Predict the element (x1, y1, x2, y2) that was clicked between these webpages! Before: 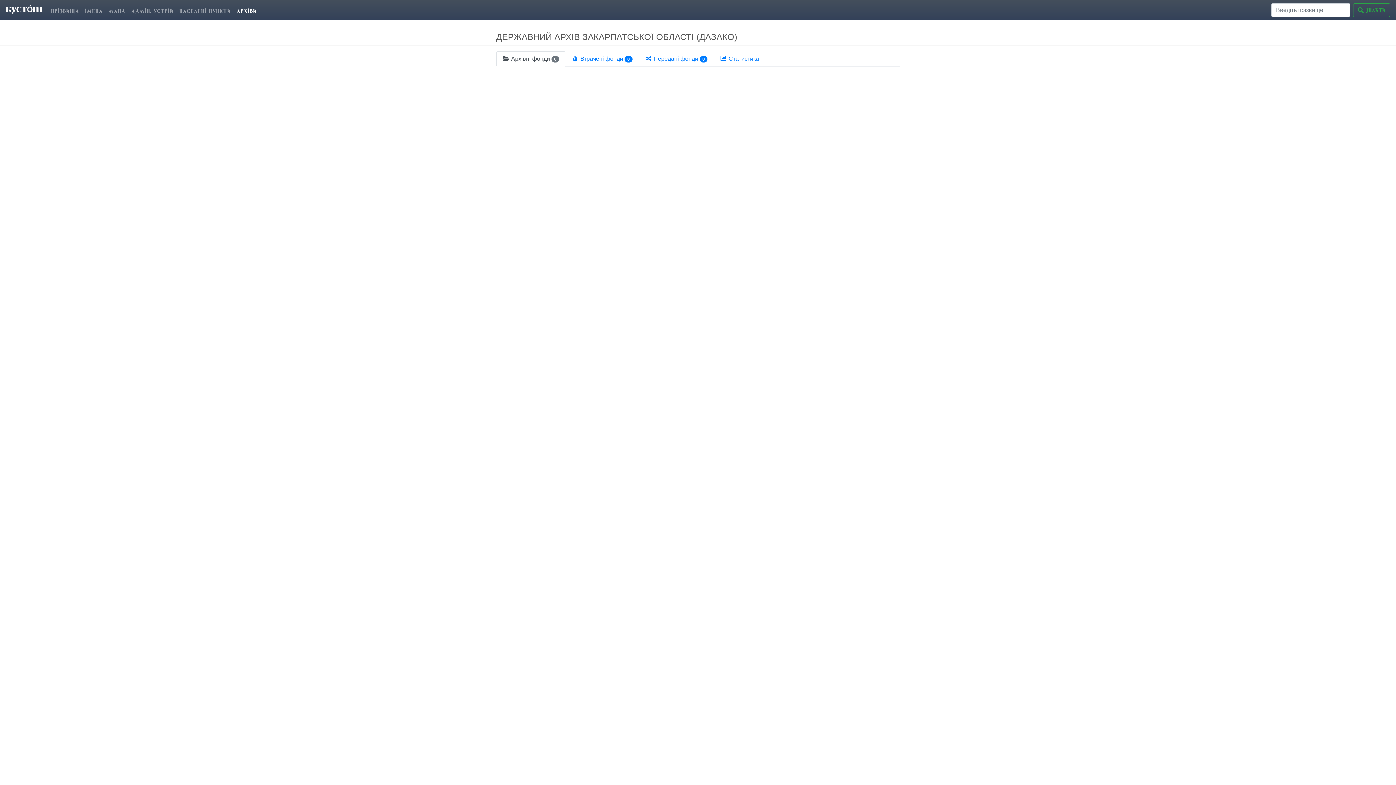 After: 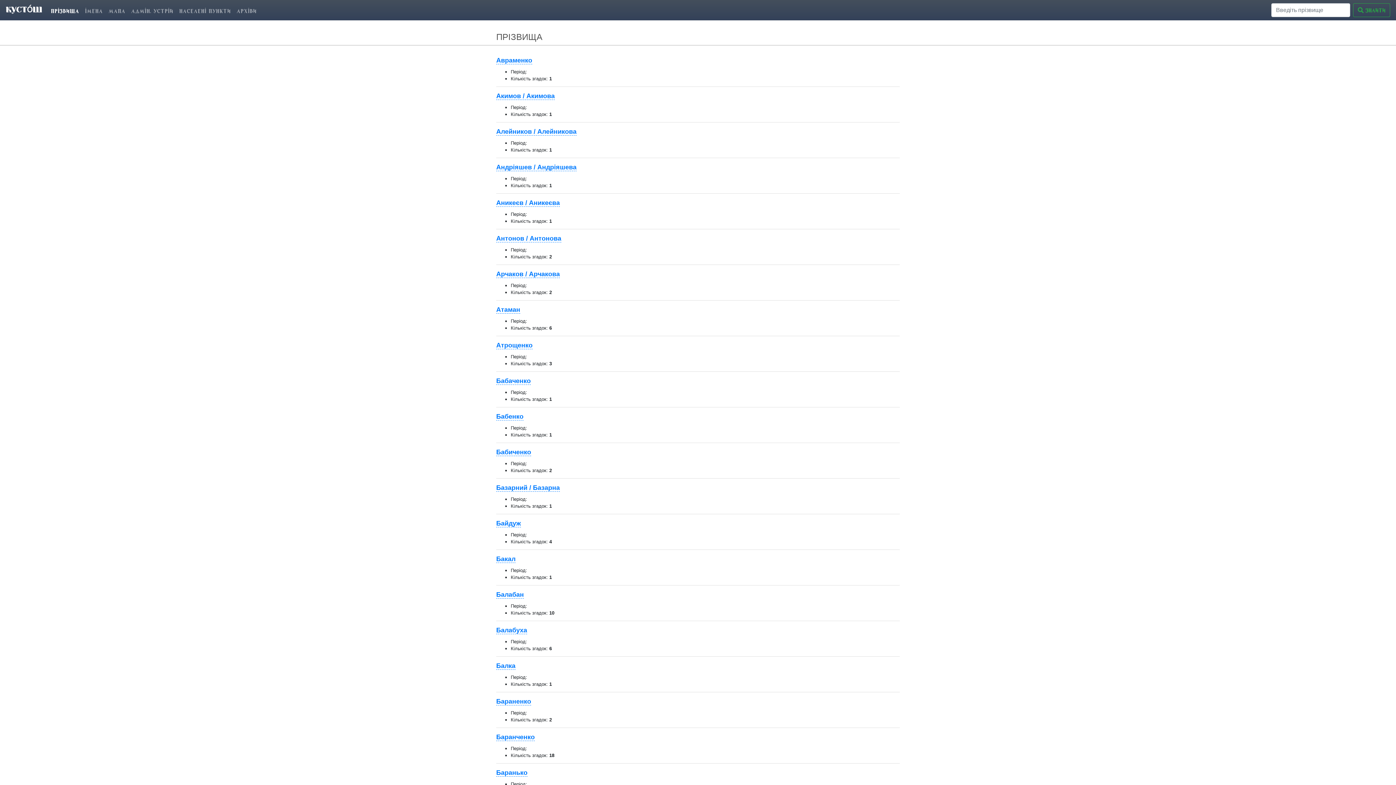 Action: label:  Знайти bbox: (1353, 3, 1390, 17)